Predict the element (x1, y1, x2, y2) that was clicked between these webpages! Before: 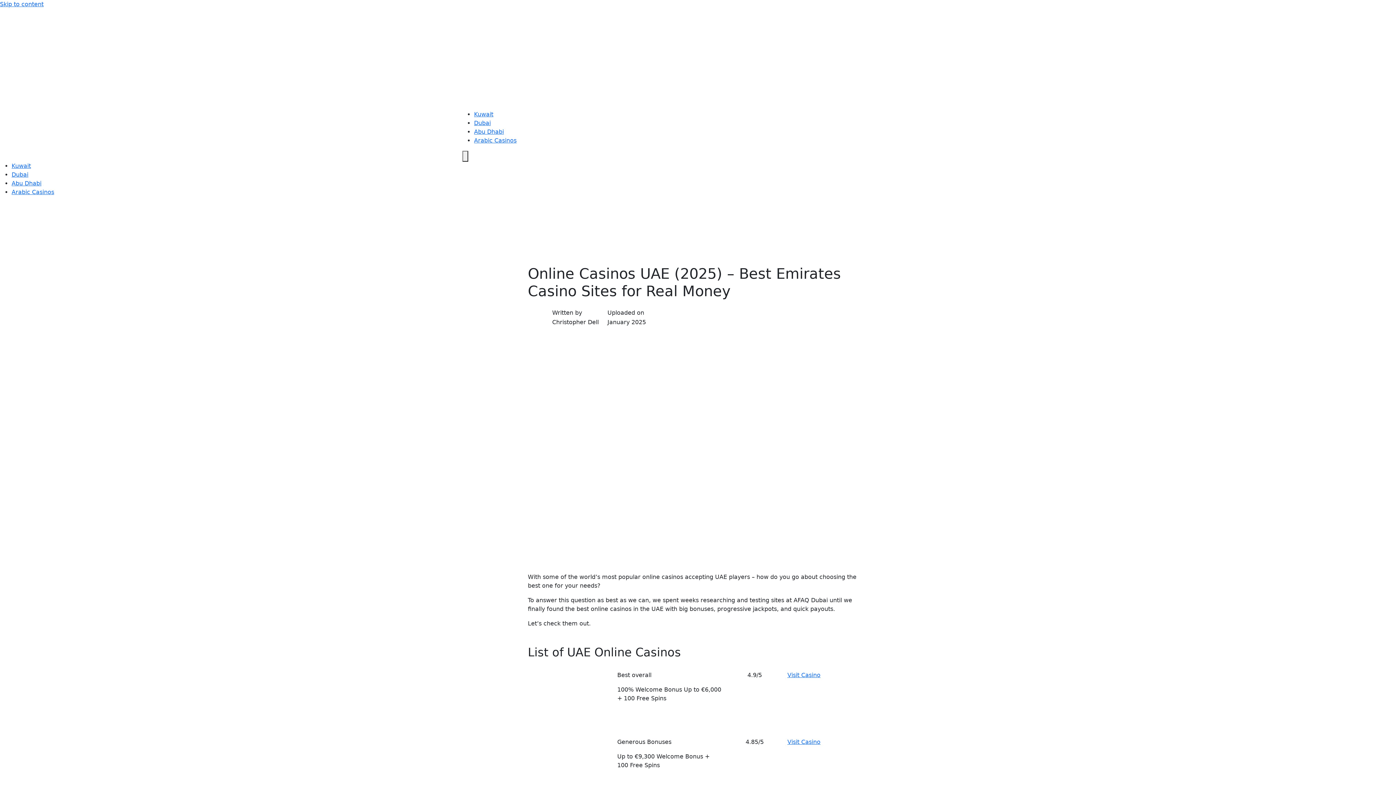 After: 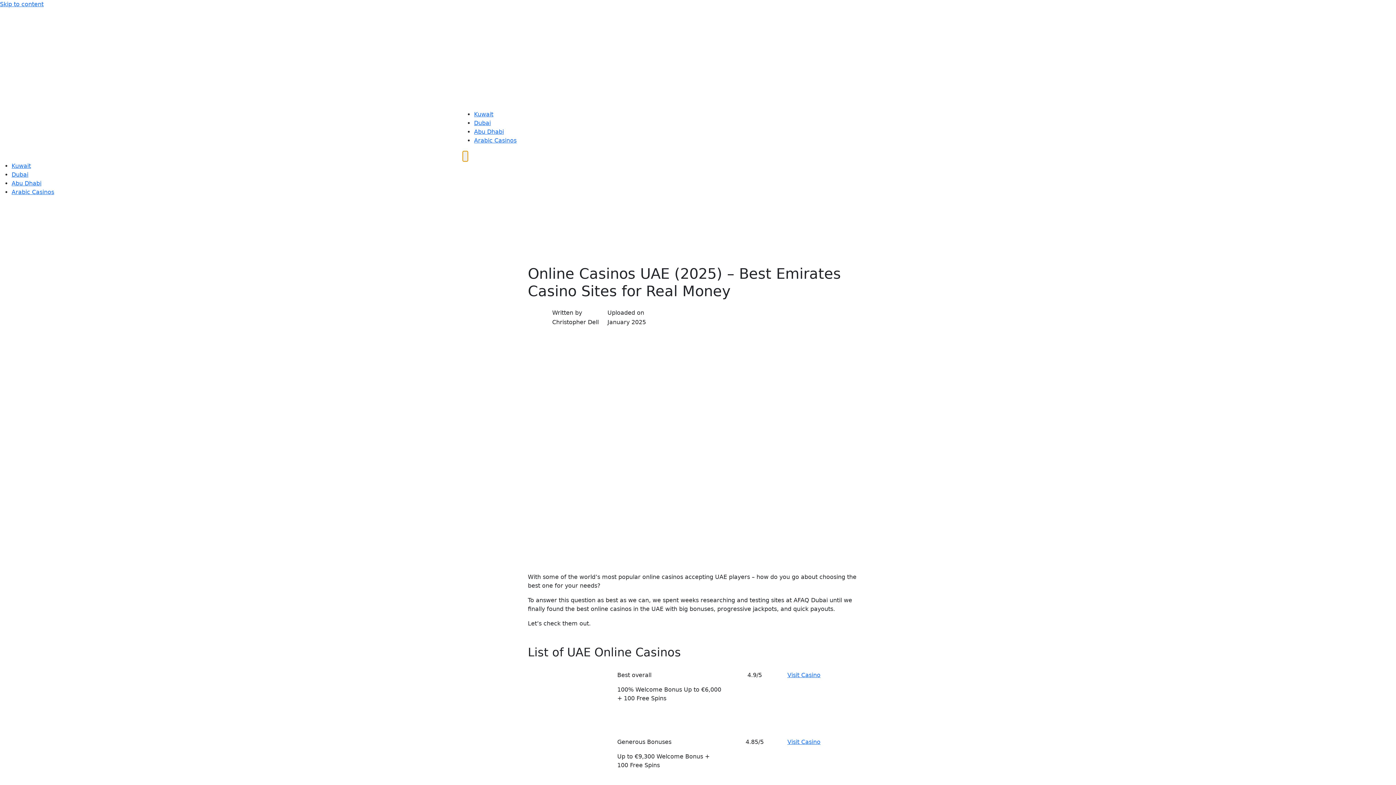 Action: bbox: (462, 150, 468, 161)